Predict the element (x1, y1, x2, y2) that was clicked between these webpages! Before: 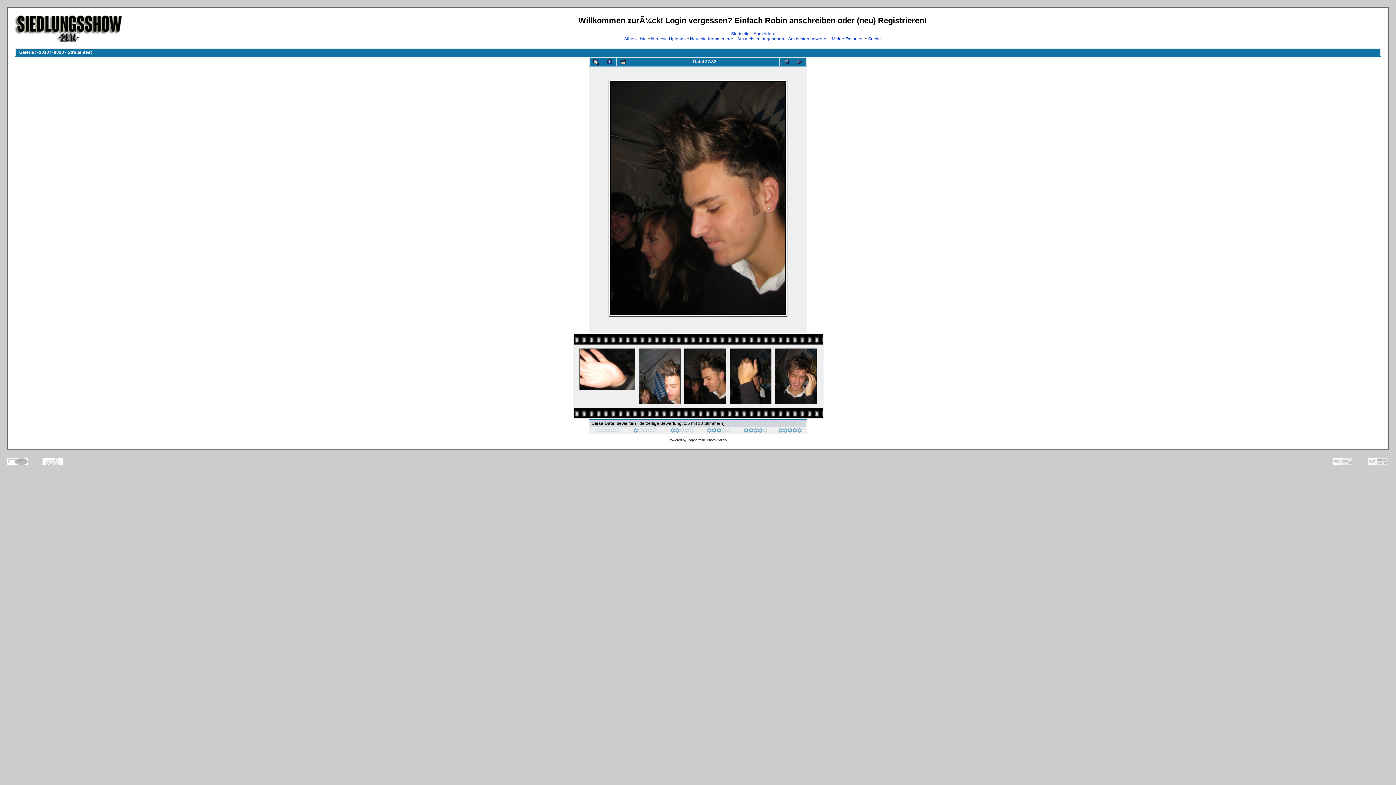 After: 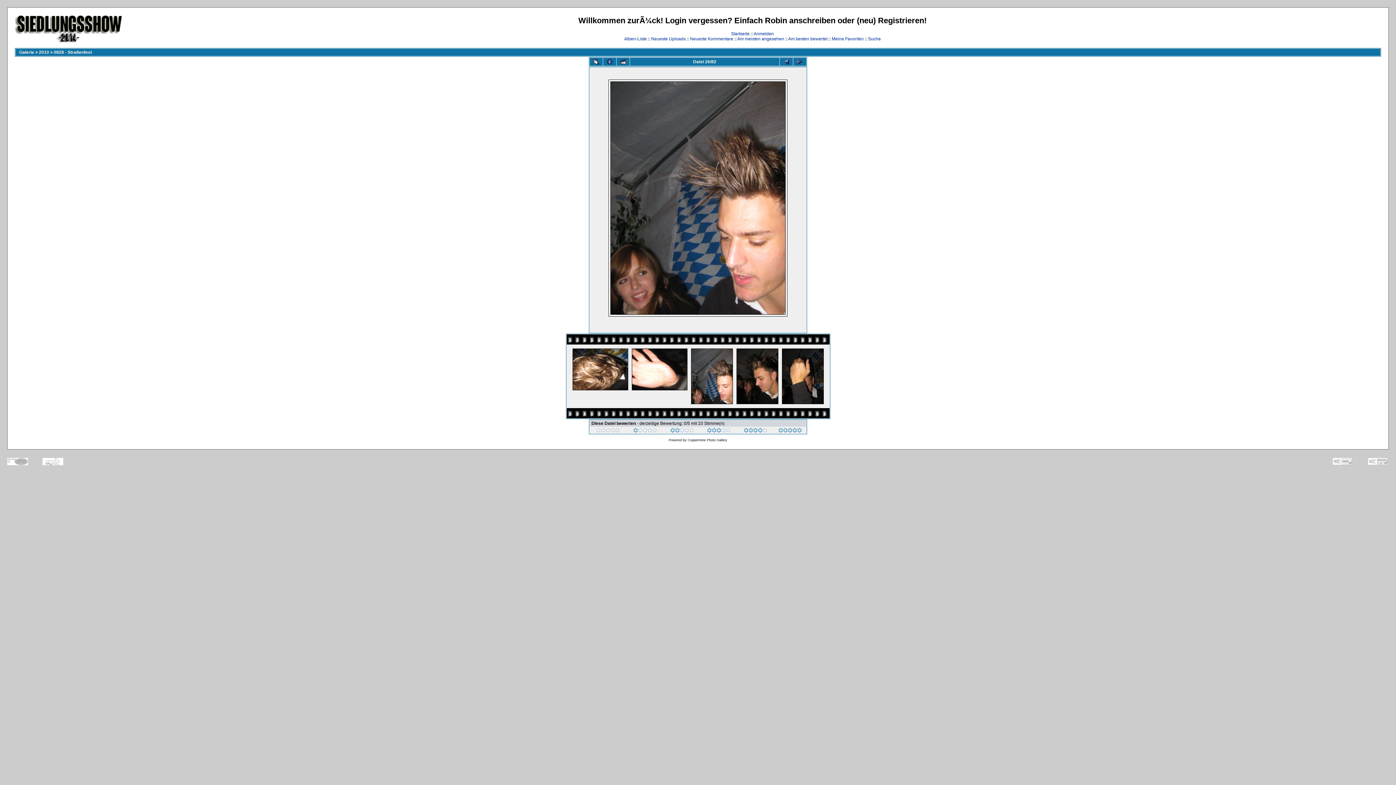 Action: bbox: (780, 57, 793, 65)